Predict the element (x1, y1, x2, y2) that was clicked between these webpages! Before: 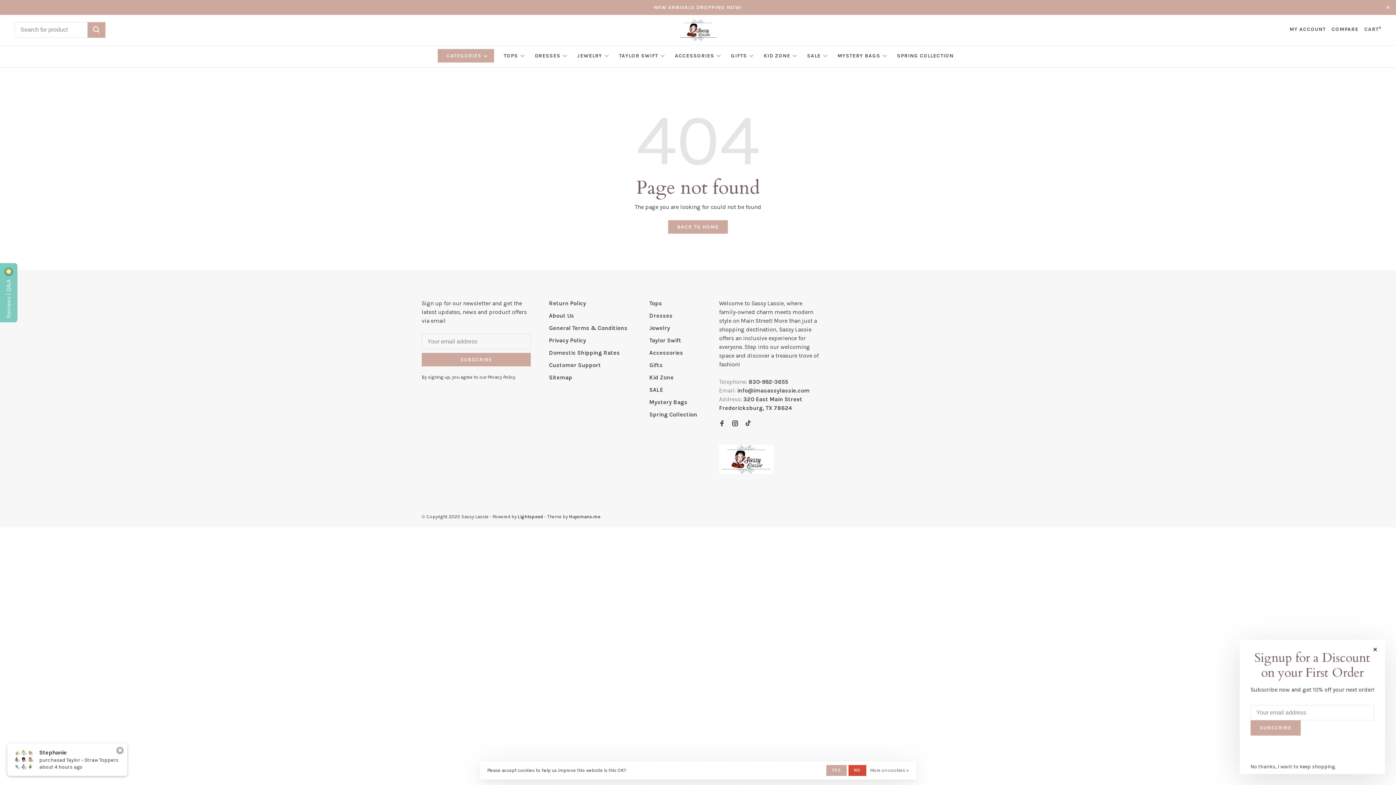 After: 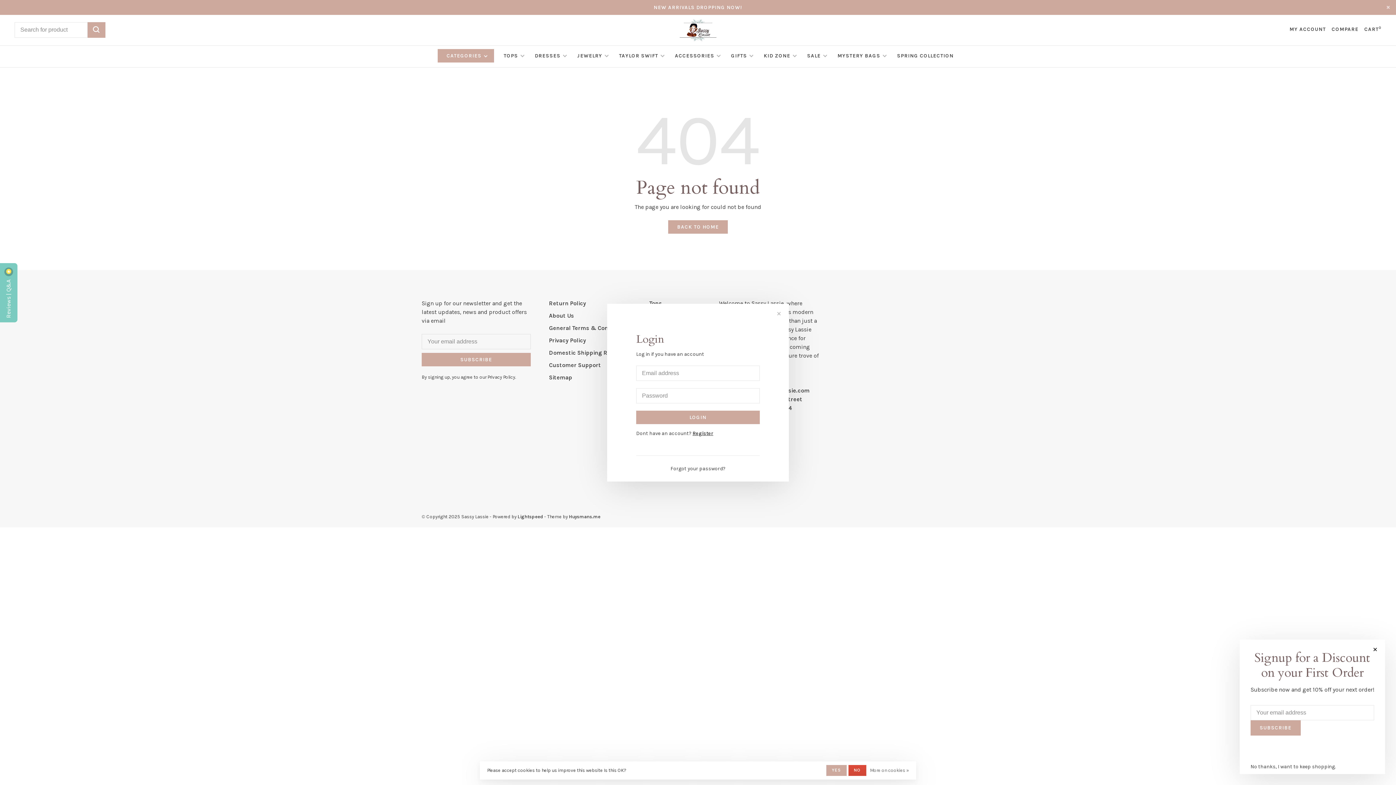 Action: label: MY ACCOUNT bbox: (1289, 26, 1326, 32)